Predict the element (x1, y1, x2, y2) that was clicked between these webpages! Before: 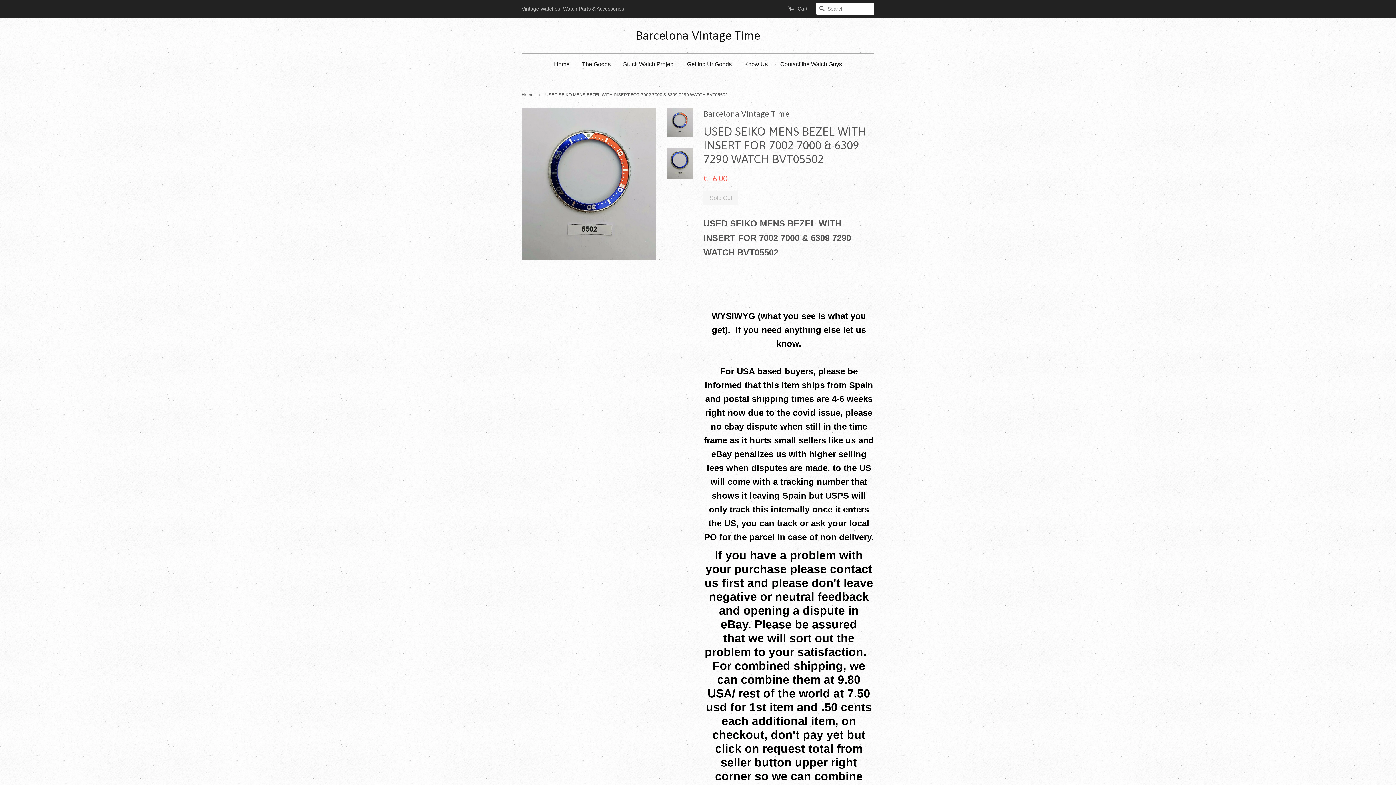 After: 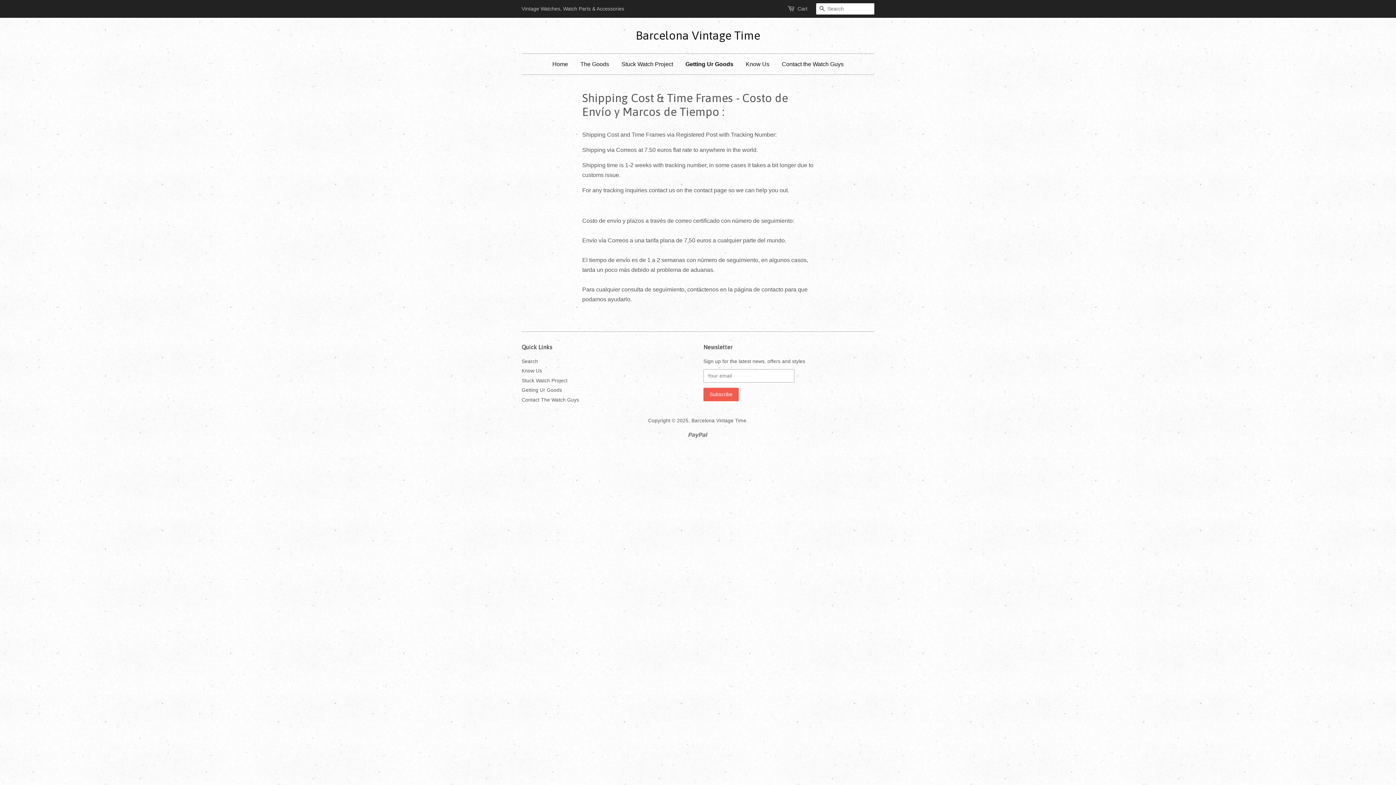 Action: bbox: (681, 53, 737, 74) label: Getting Ur Goods